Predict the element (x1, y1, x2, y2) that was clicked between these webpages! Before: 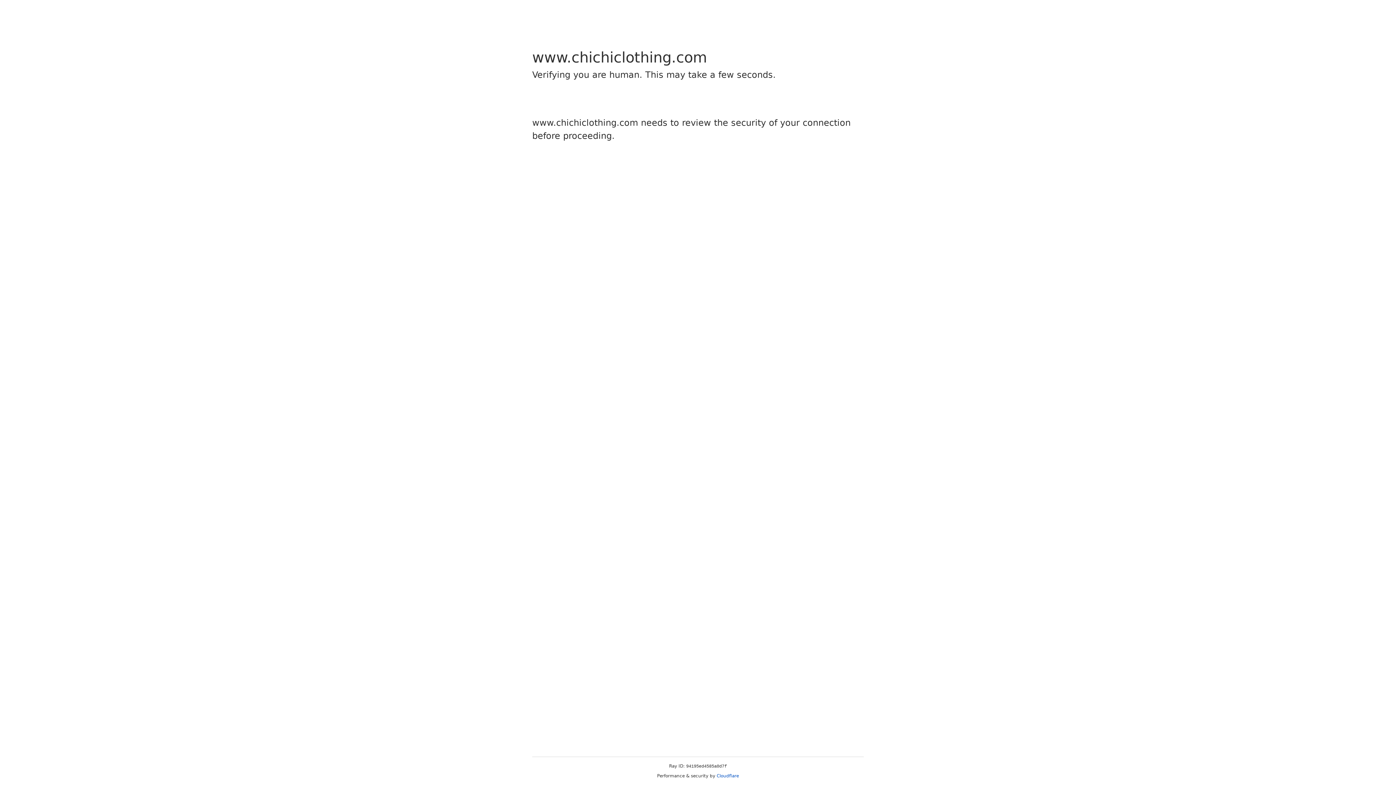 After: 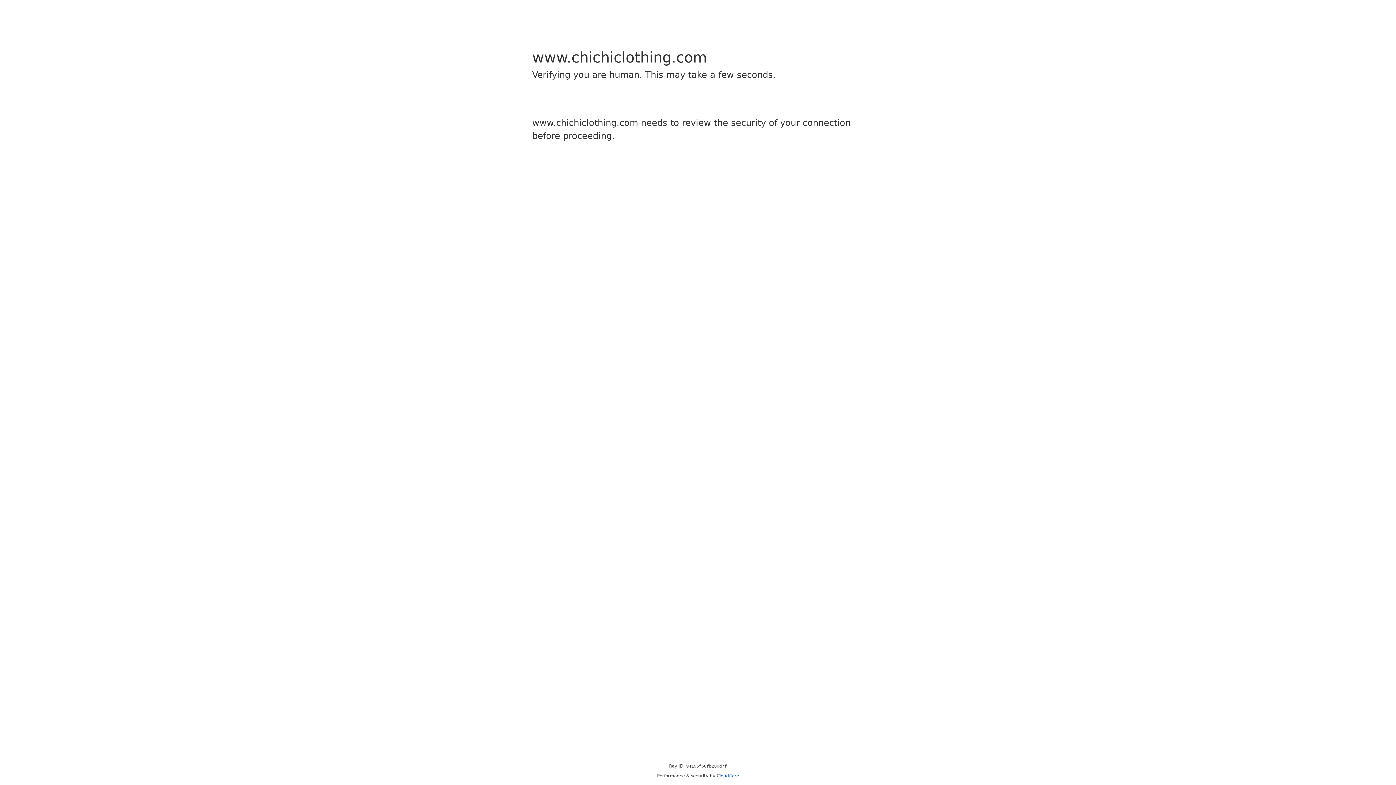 Action: label: Cloudflare bbox: (716, 773, 739, 778)